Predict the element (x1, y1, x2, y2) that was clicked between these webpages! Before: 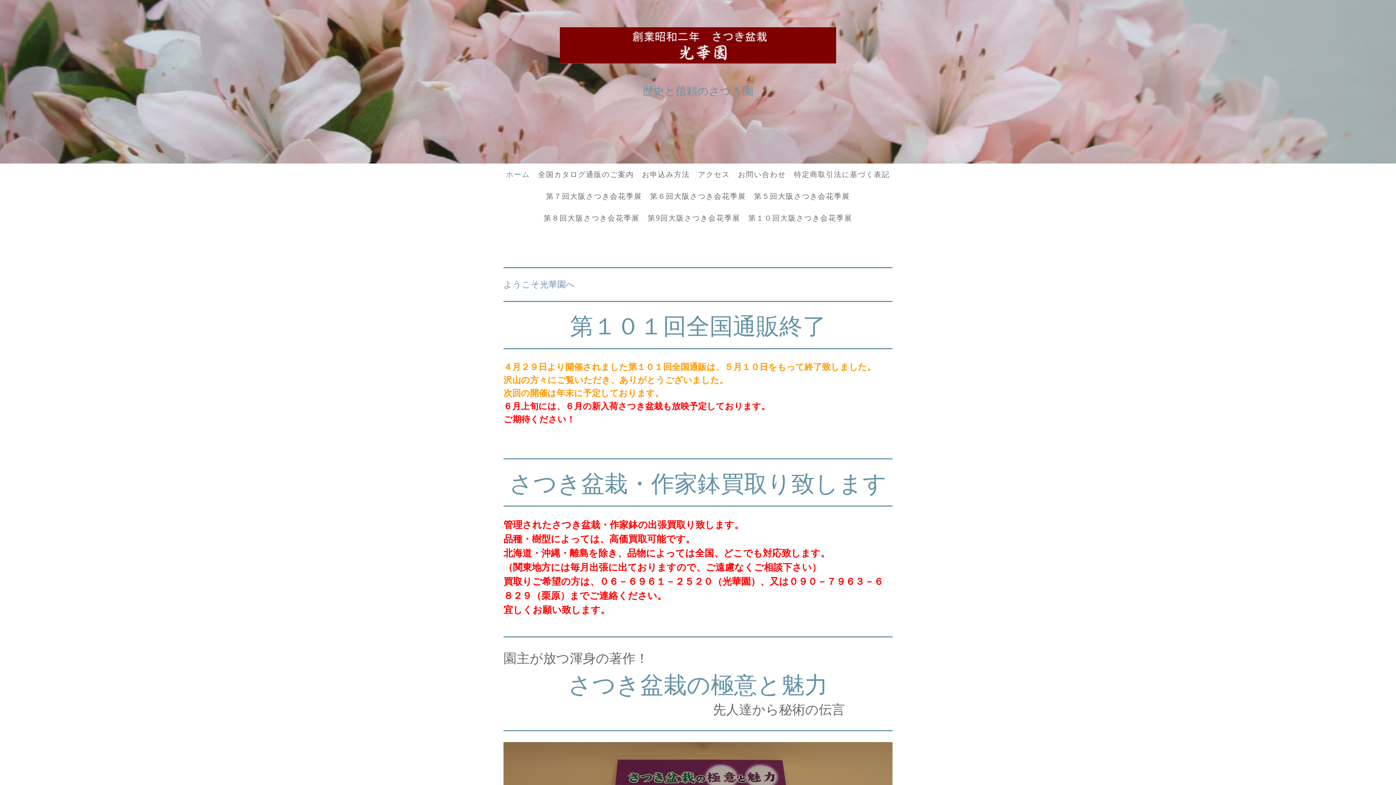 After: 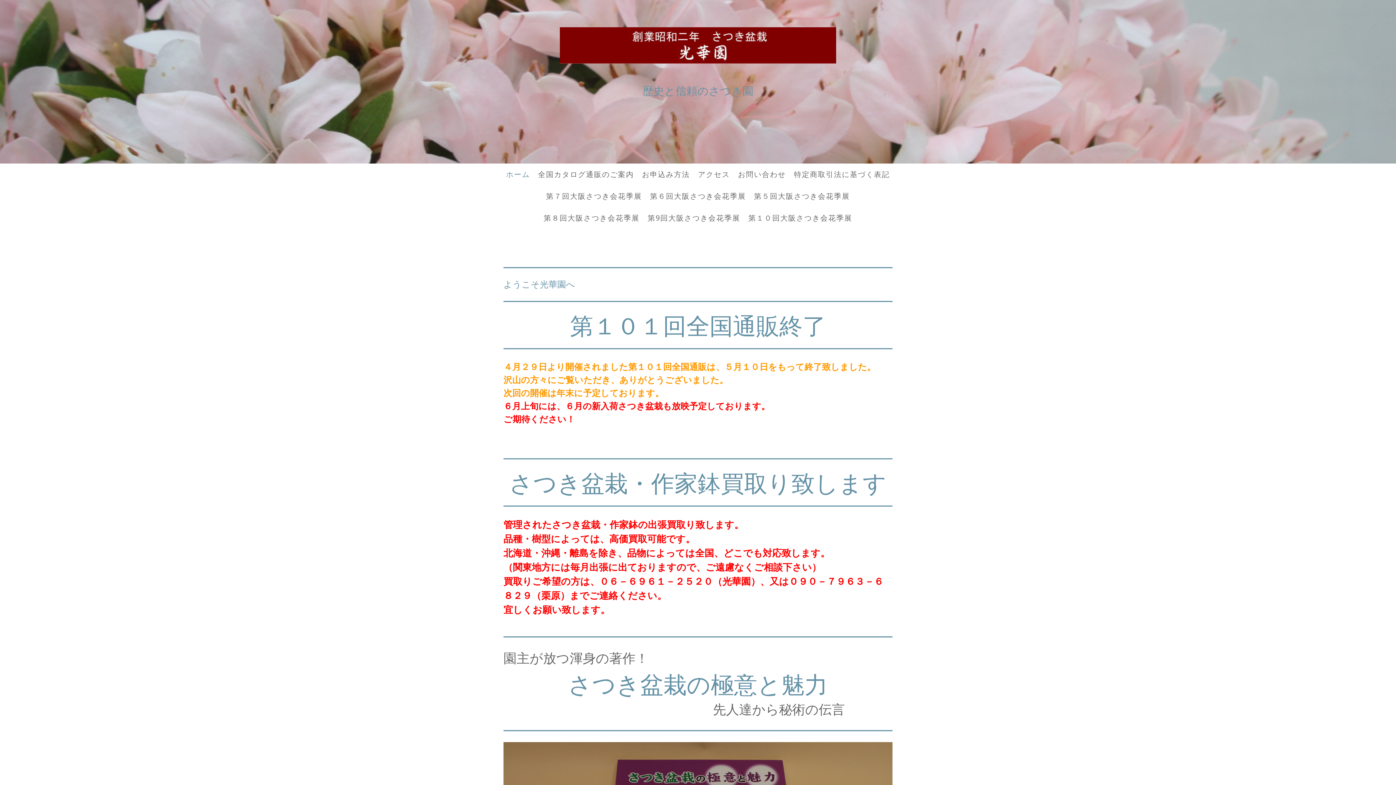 Action: bbox: (502, 165, 534, 183) label: ホーム